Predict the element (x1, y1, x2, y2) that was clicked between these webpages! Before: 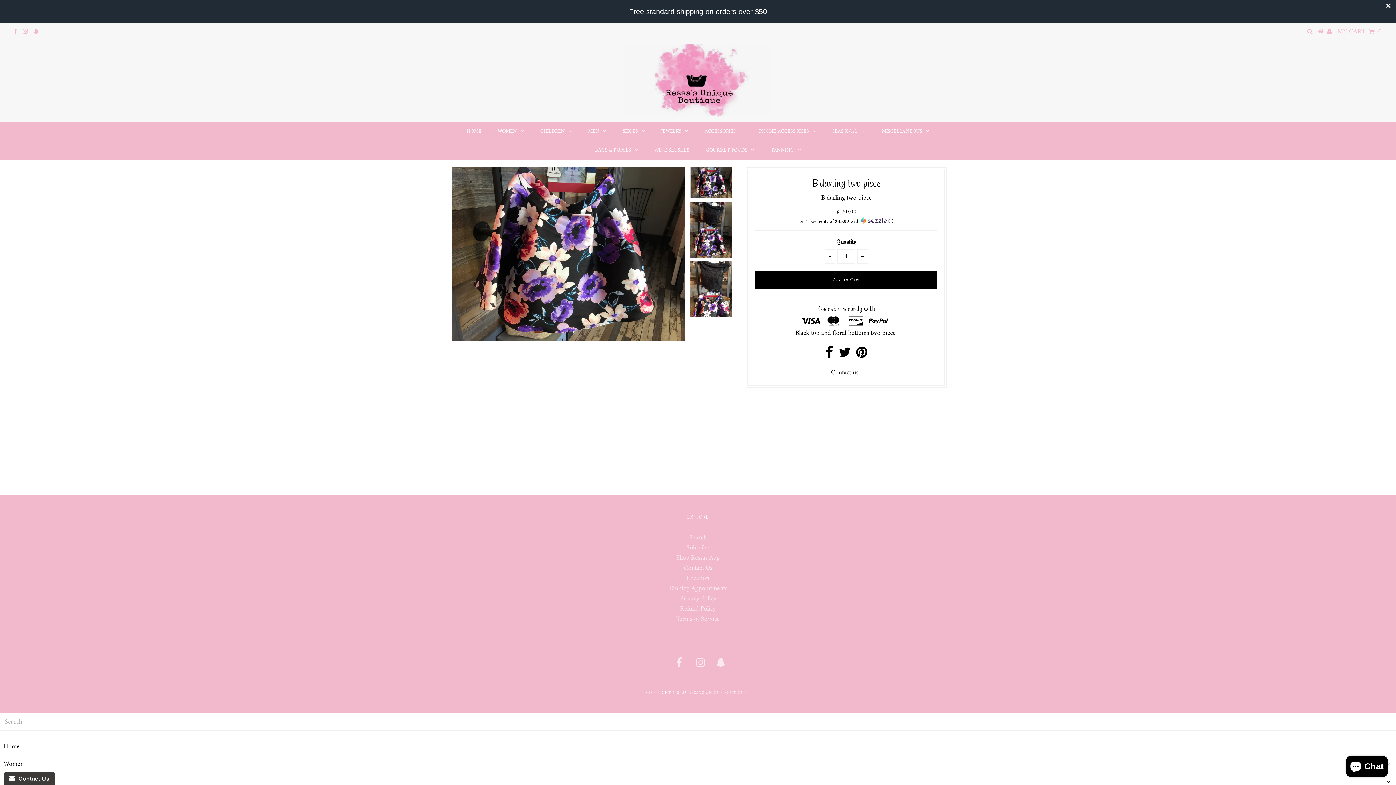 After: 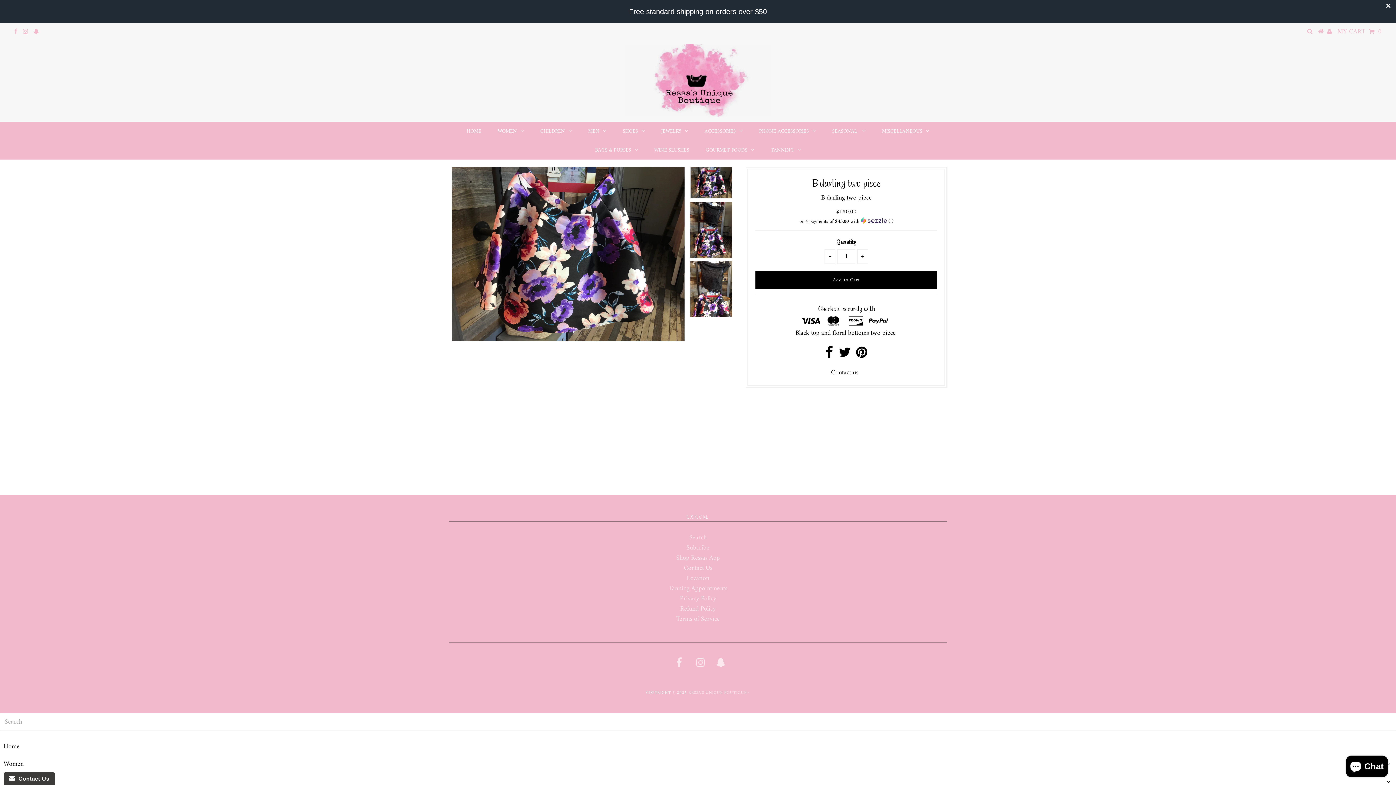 Action: bbox: (824, 249, 835, 263) label: -